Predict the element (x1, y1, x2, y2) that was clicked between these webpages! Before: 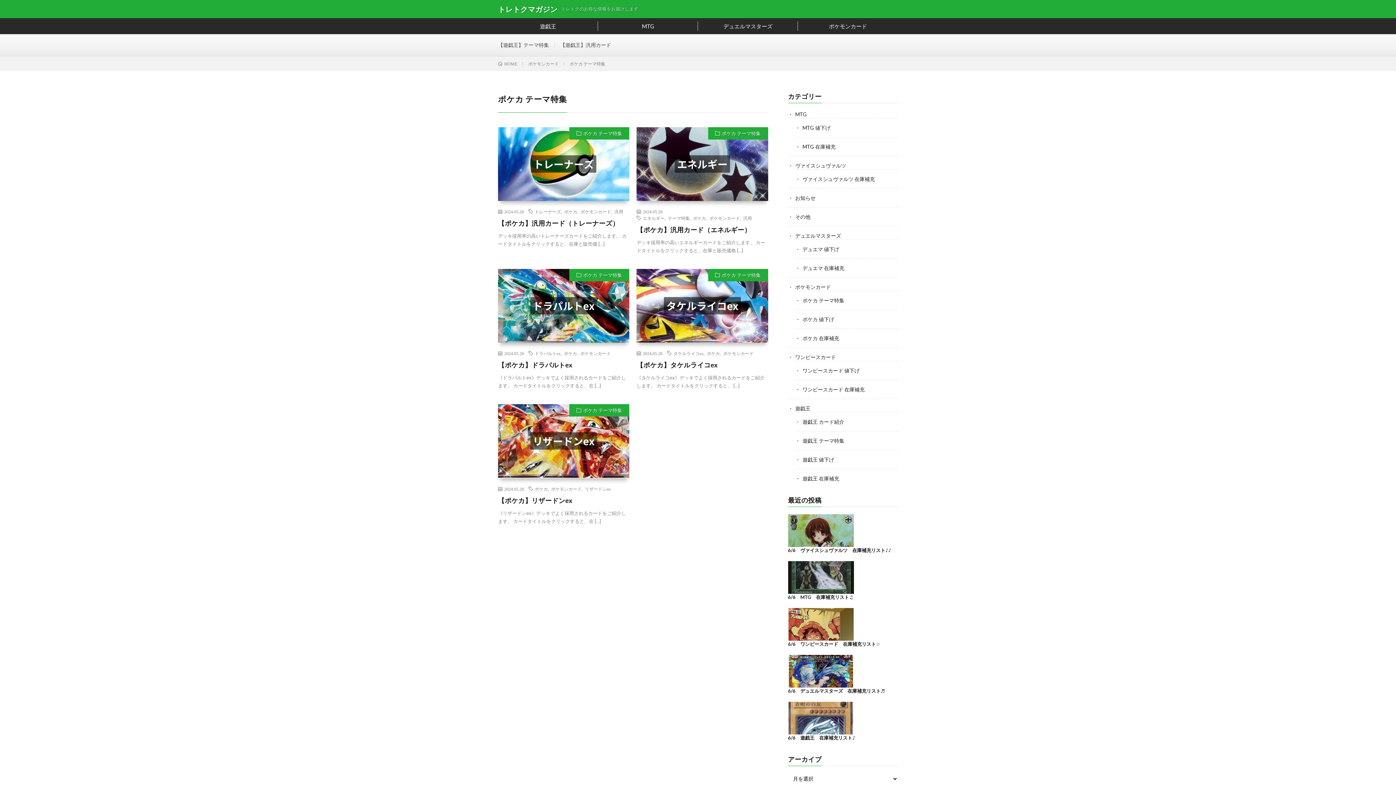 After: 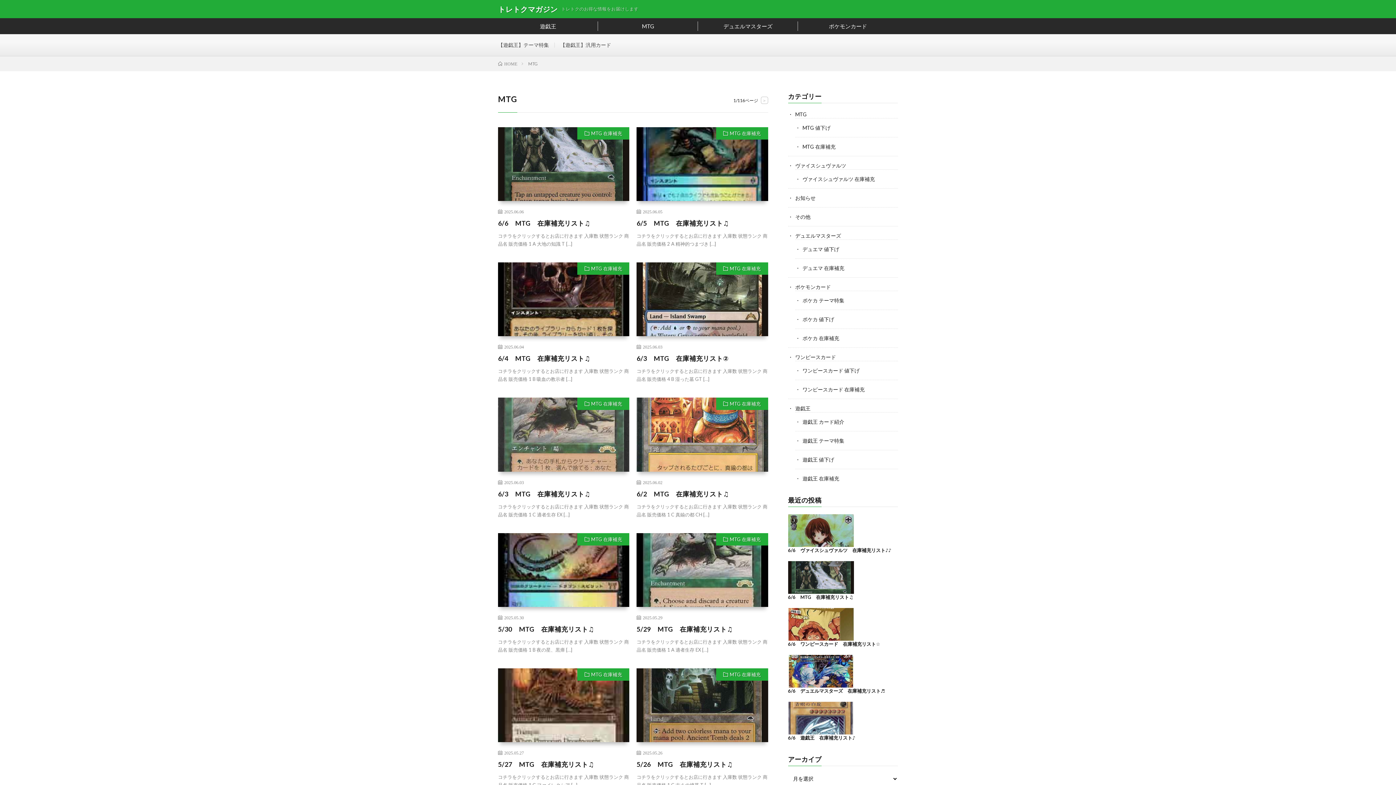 Action: label: MTG bbox: (795, 111, 807, 117)